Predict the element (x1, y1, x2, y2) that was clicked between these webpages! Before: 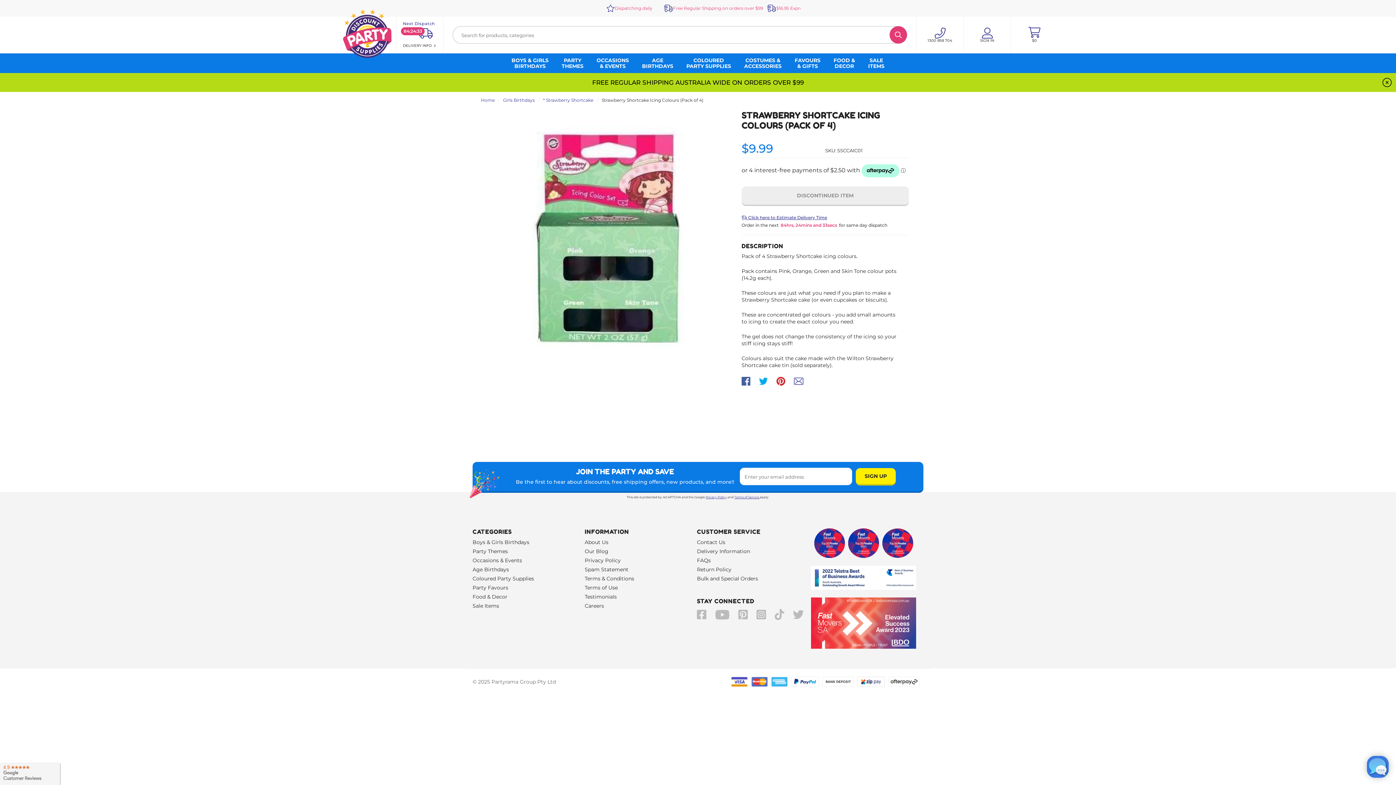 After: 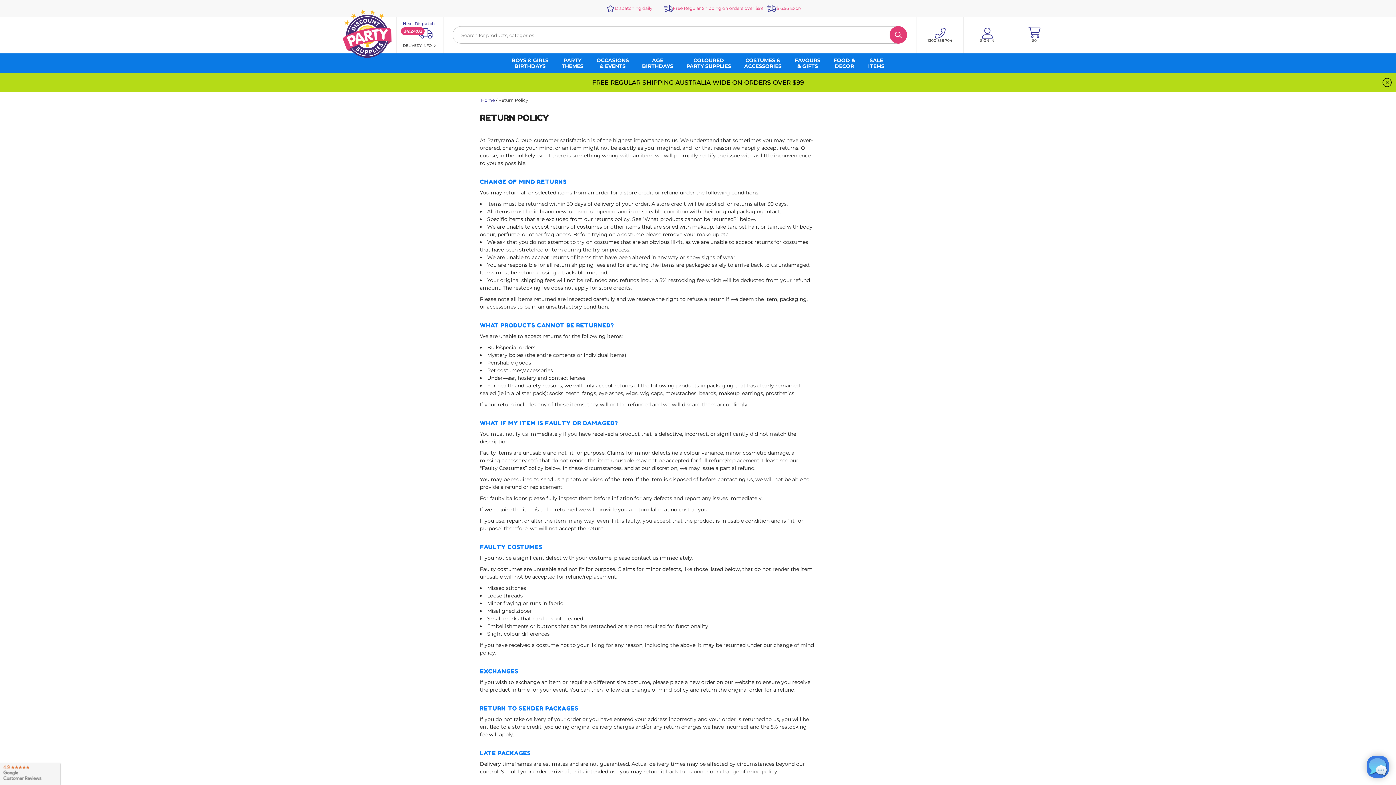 Action: label: Return Policy bbox: (697, 566, 731, 572)